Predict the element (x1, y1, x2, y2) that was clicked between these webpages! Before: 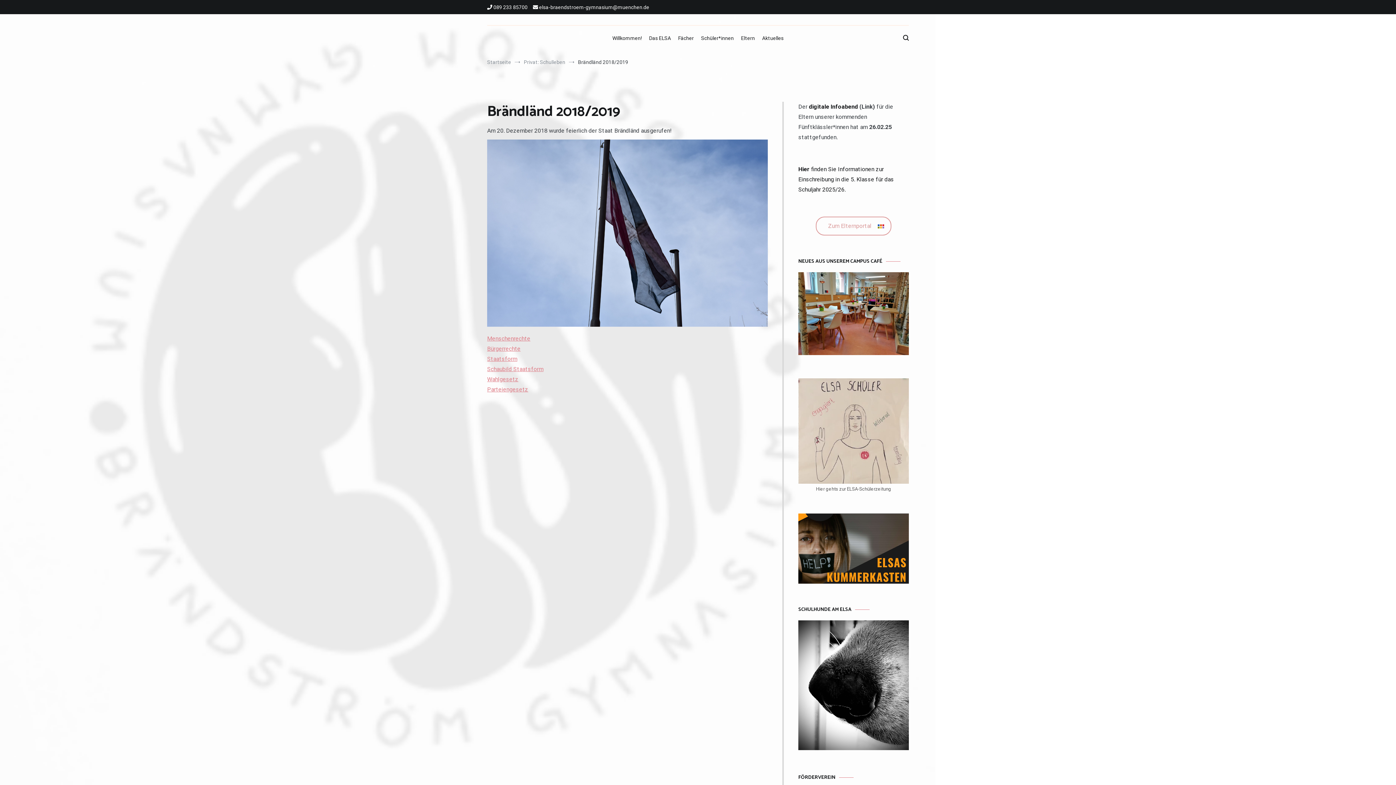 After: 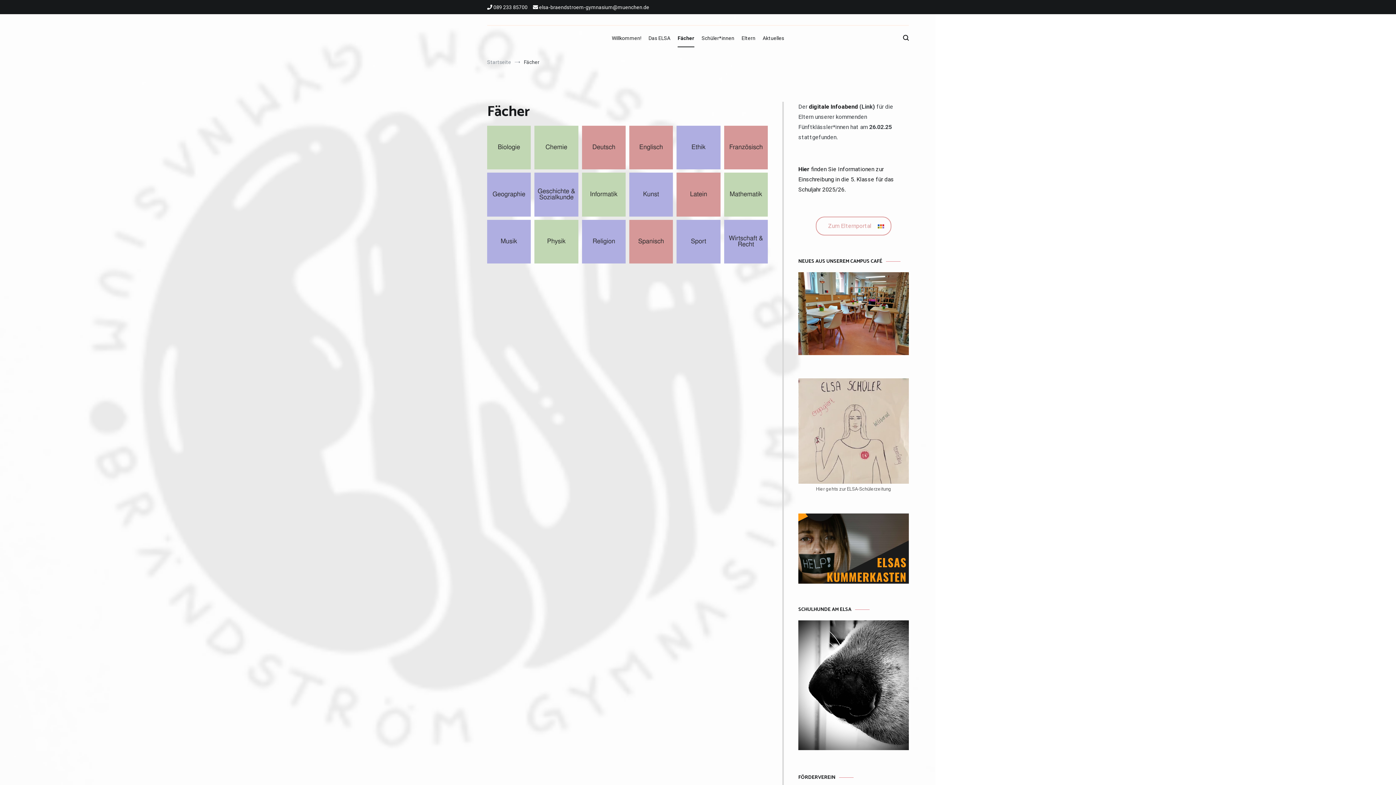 Action: label: Fächer bbox: (678, 29, 694, 47)